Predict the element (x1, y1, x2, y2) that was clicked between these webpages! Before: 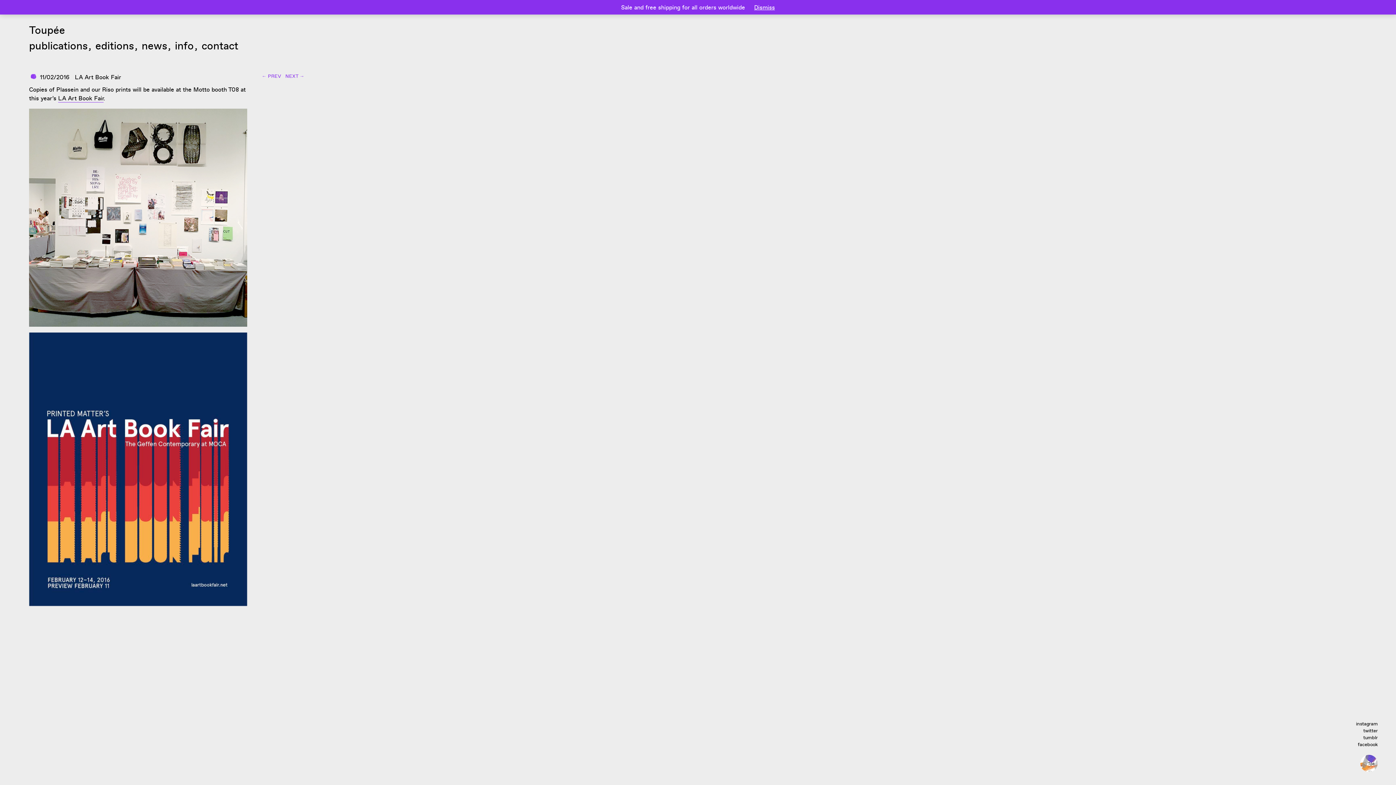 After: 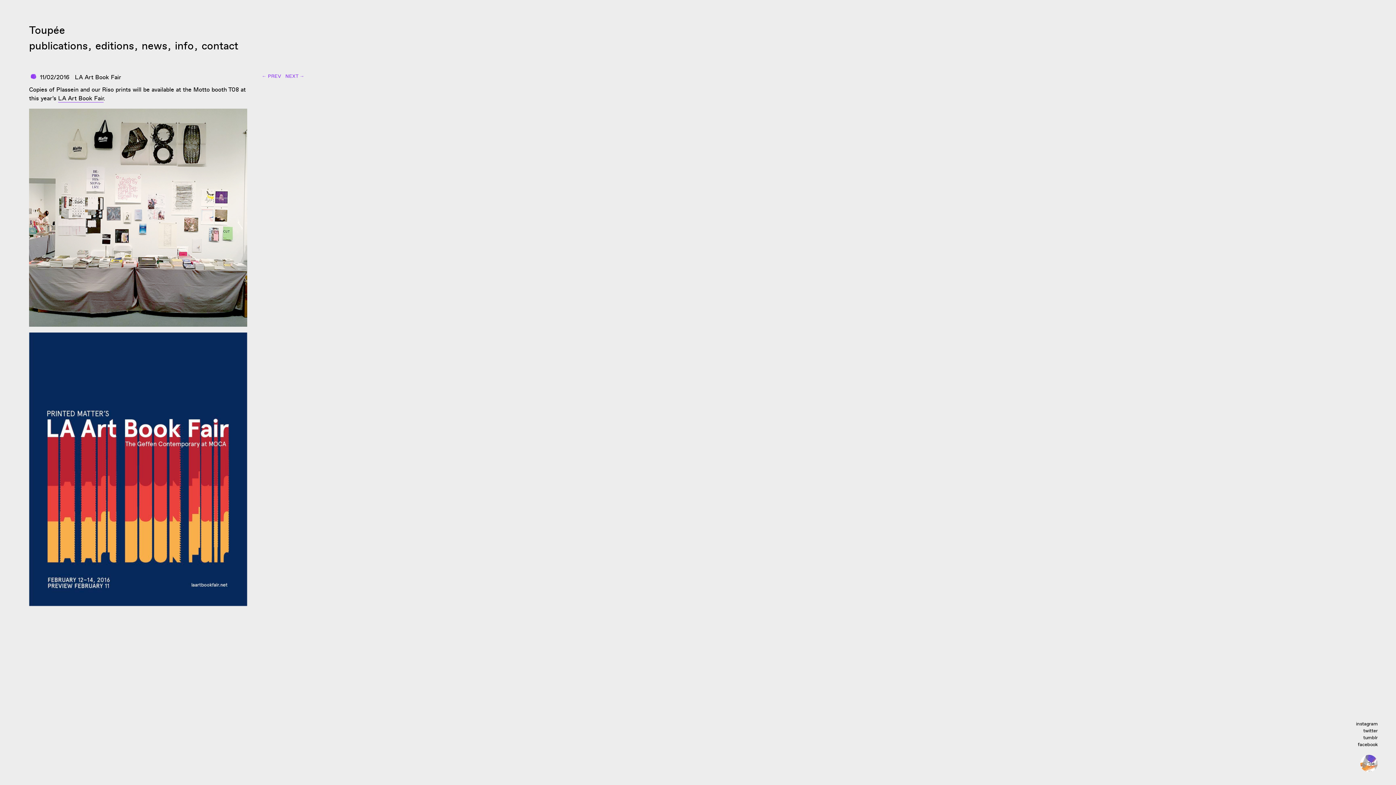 Action: label: Dismiss bbox: (754, 2, 775, 11)